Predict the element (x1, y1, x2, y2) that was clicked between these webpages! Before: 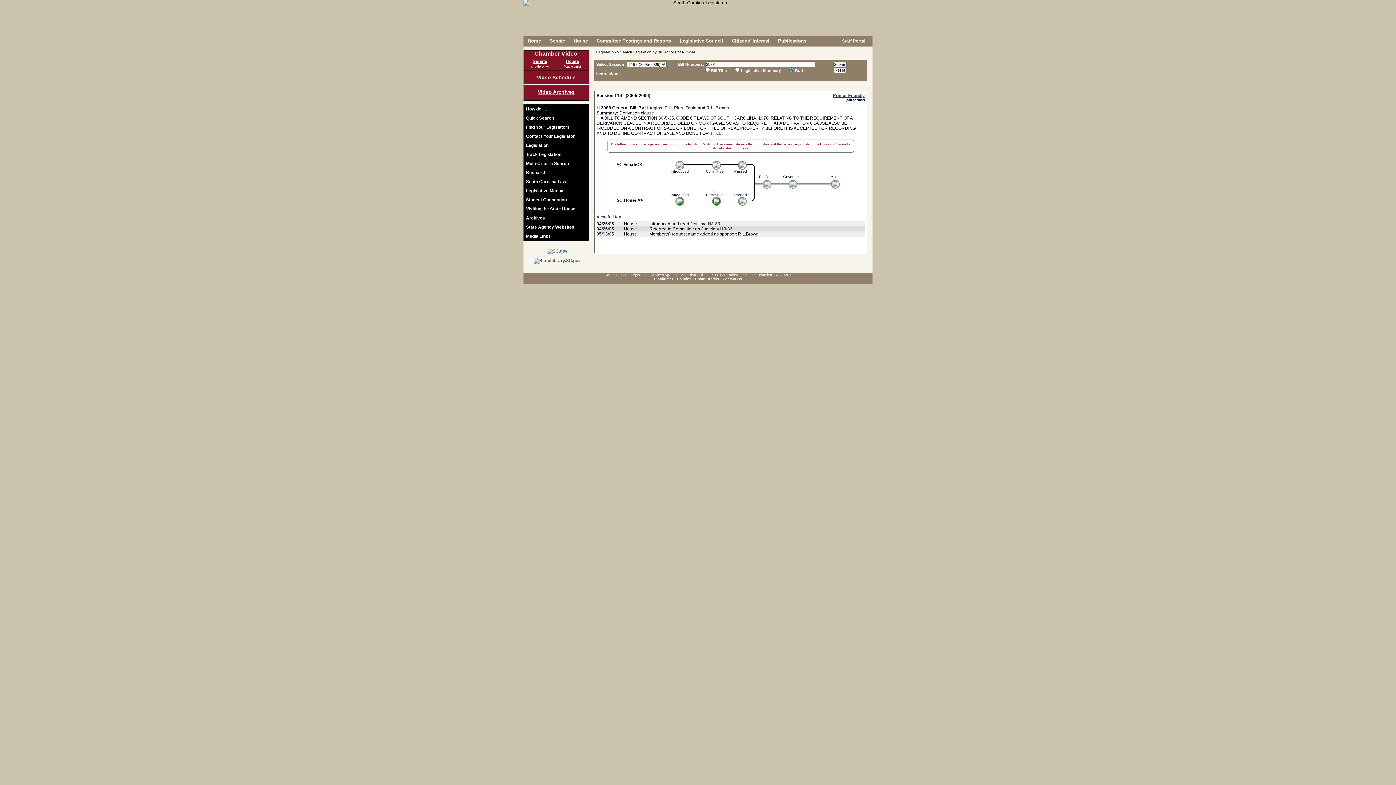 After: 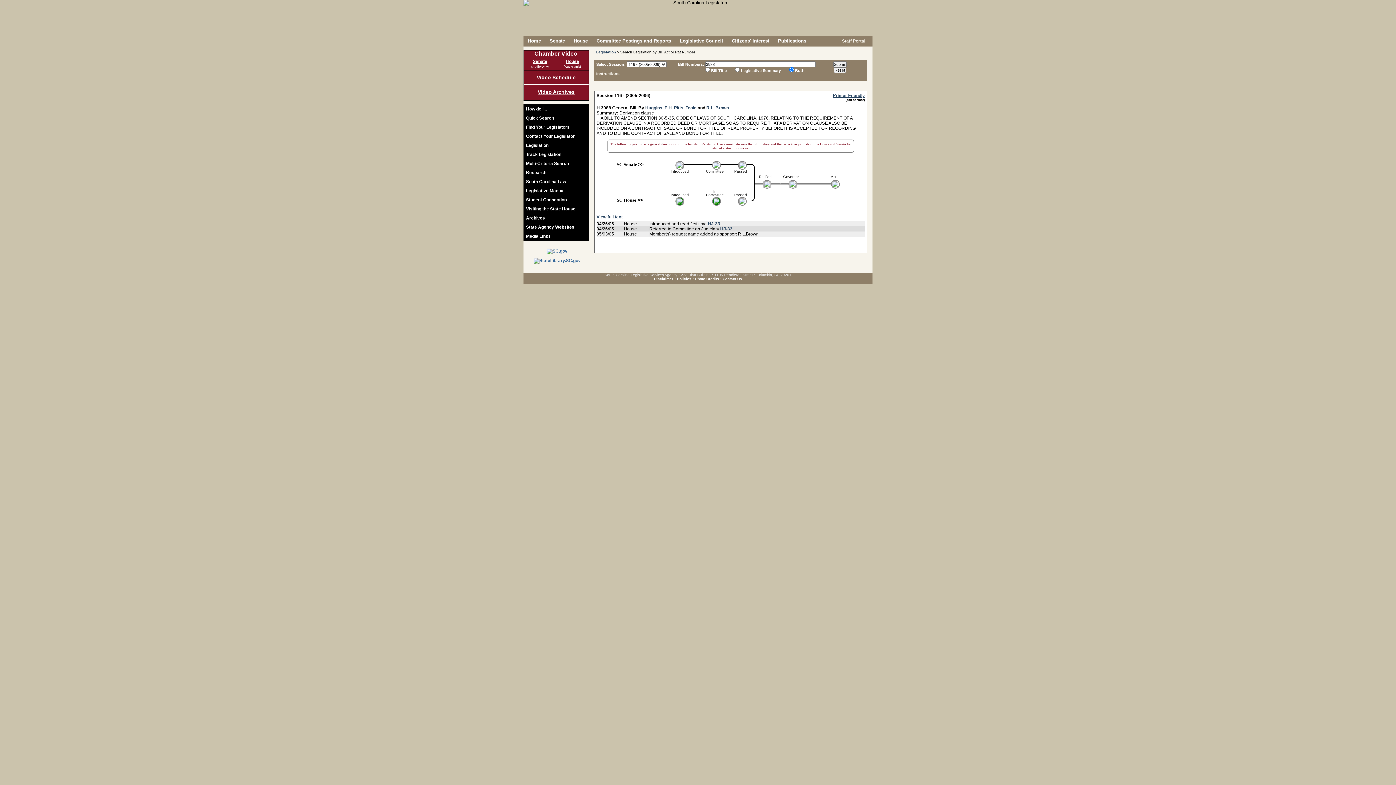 Action: label: (Audio Only) bbox: (556, 65, 588, 72)